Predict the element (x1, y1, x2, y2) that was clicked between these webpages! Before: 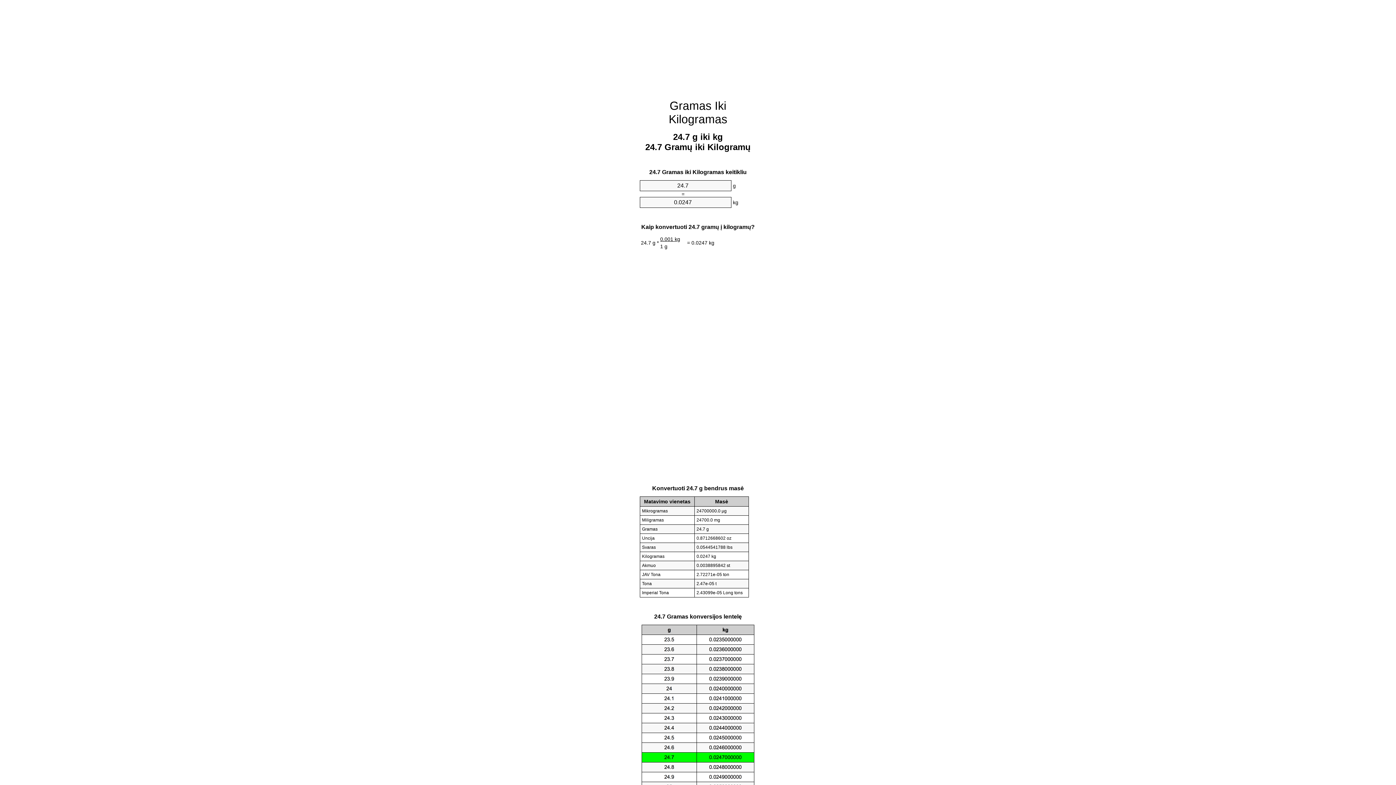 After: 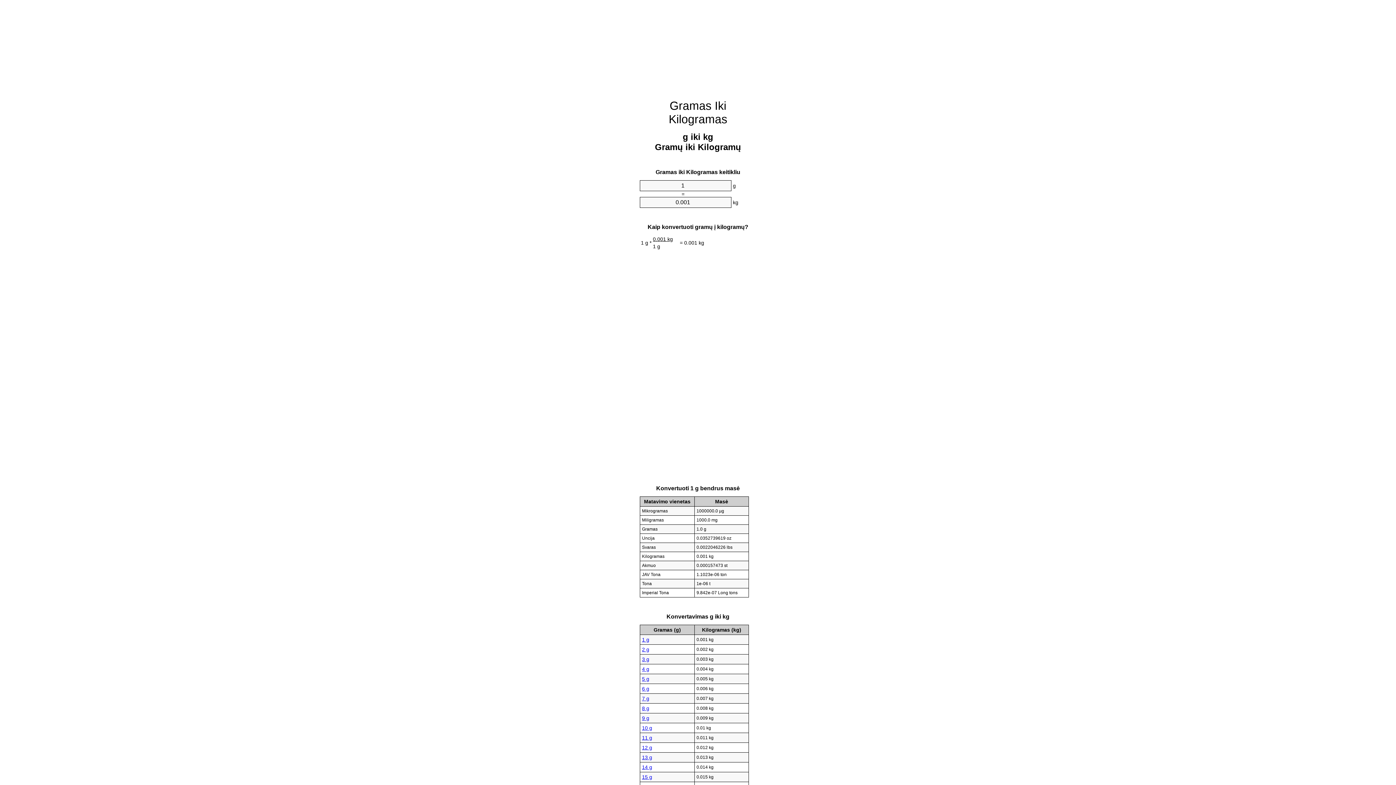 Action: bbox: (668, 99, 727, 125) label: Gramas Iki Kilogramas